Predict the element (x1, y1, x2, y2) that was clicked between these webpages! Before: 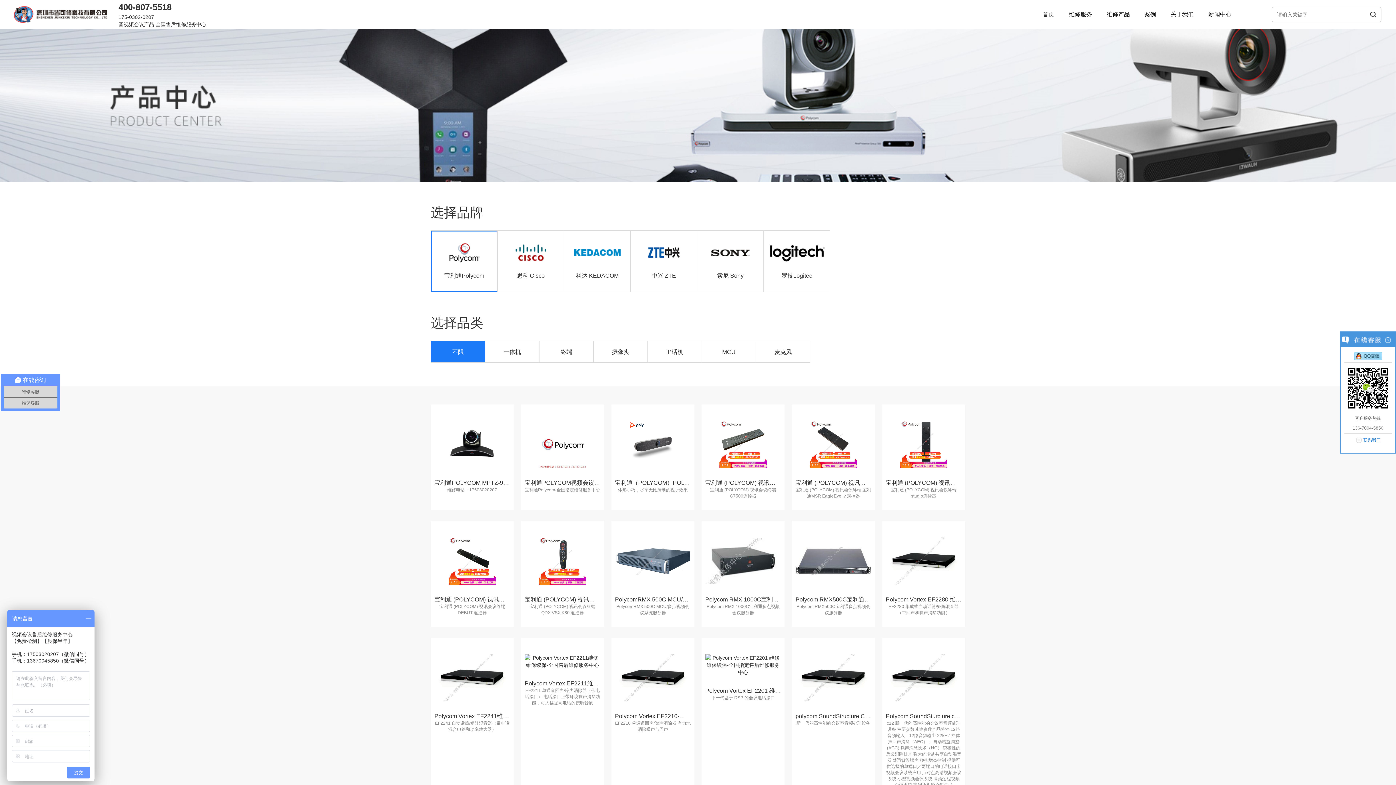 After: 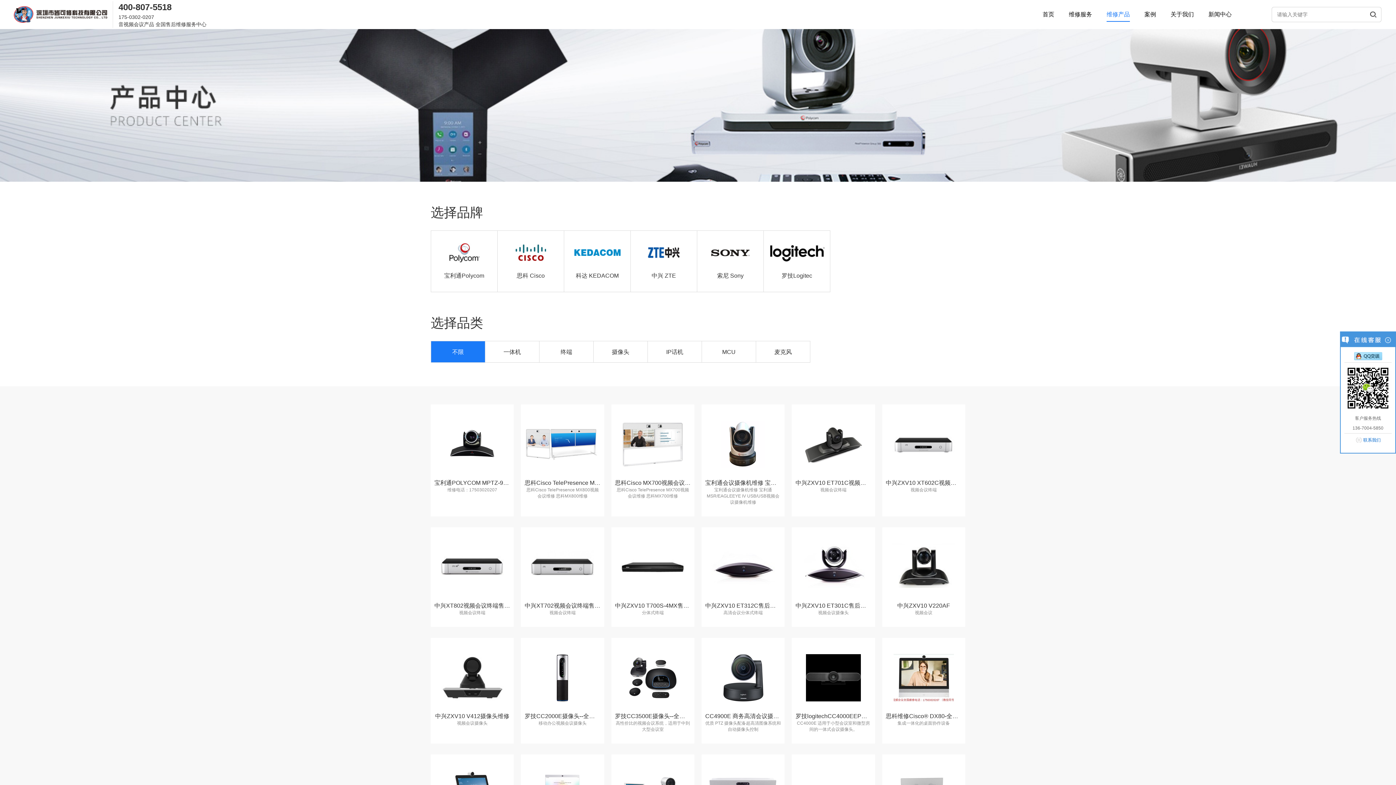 Action: label: 维修产品 bbox: (1106, 11, 1130, 17)